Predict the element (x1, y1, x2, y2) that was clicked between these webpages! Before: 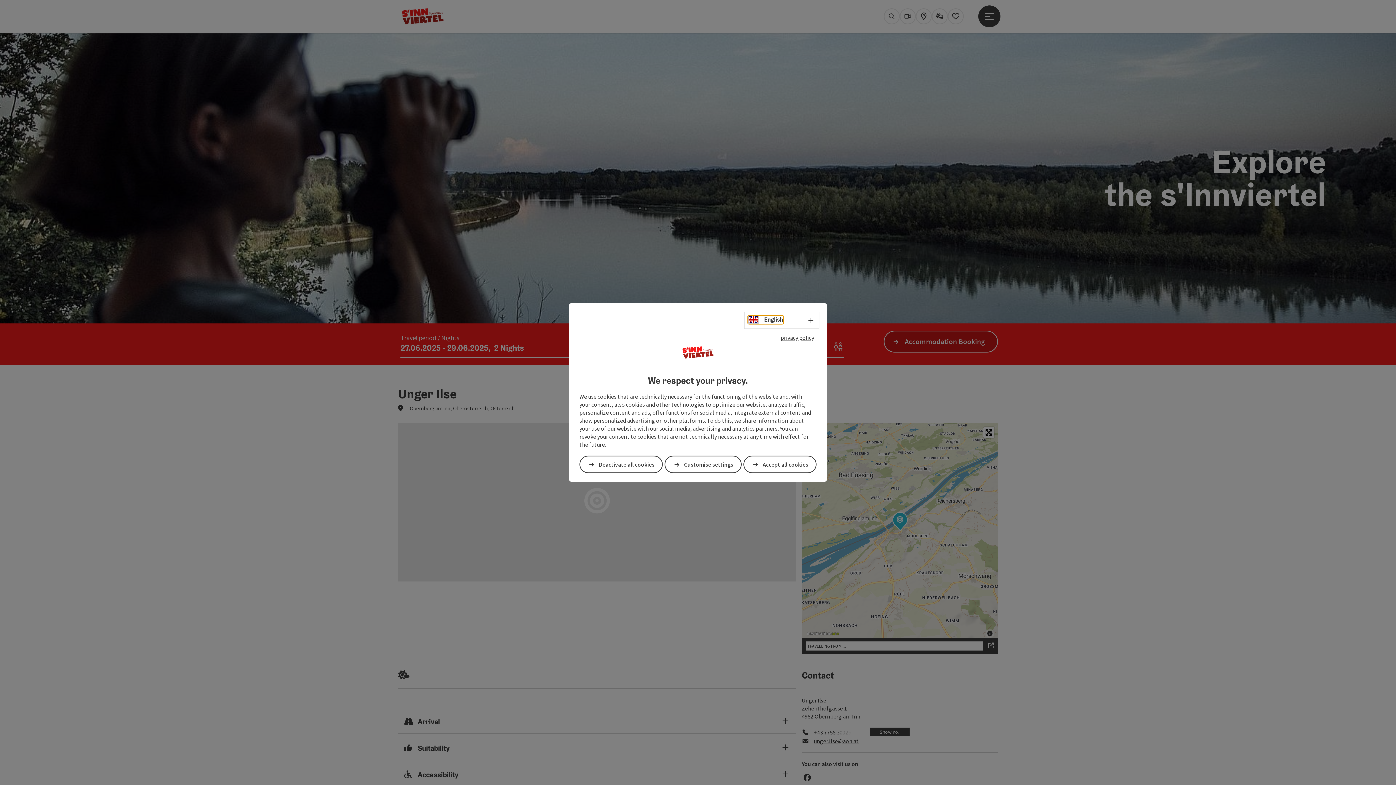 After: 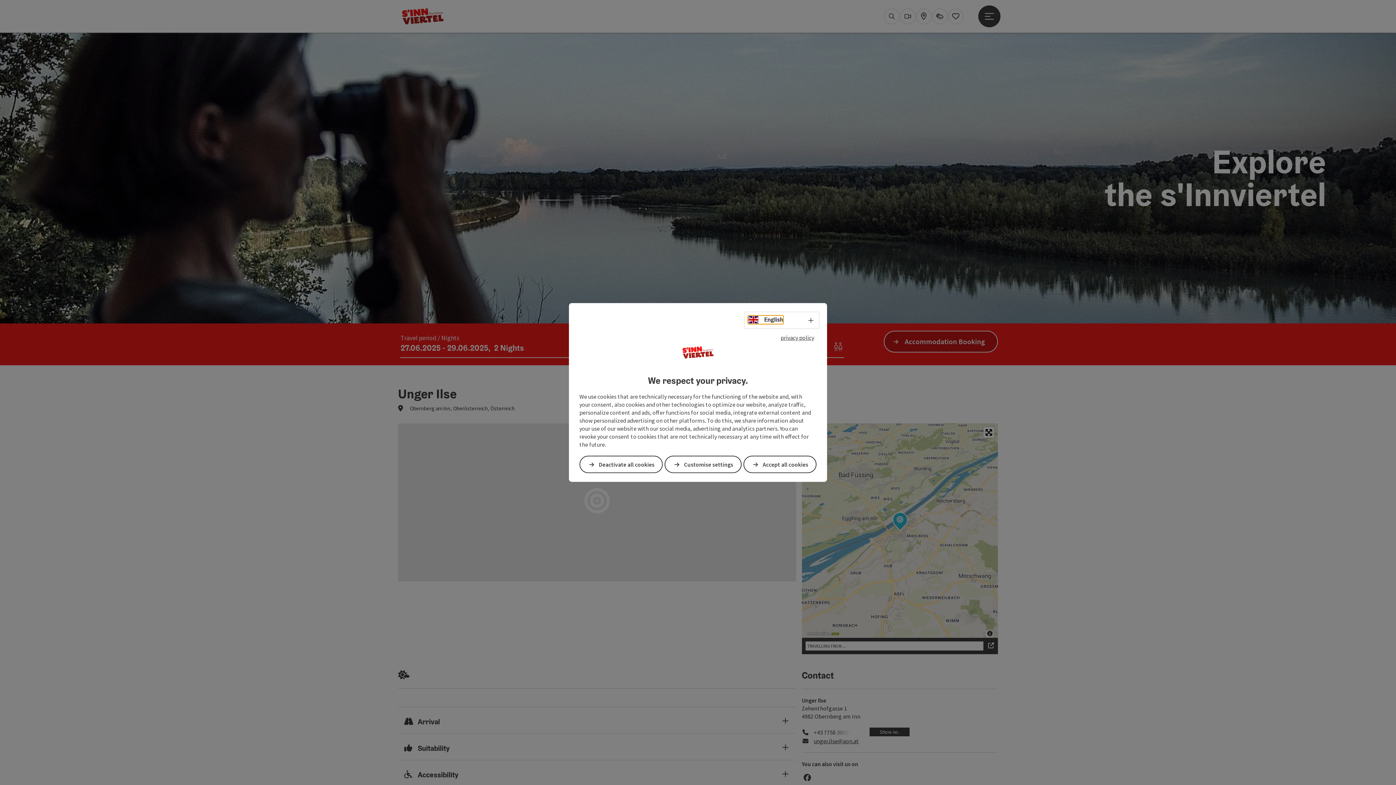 Action: label: English bbox: (748, 315, 783, 323)